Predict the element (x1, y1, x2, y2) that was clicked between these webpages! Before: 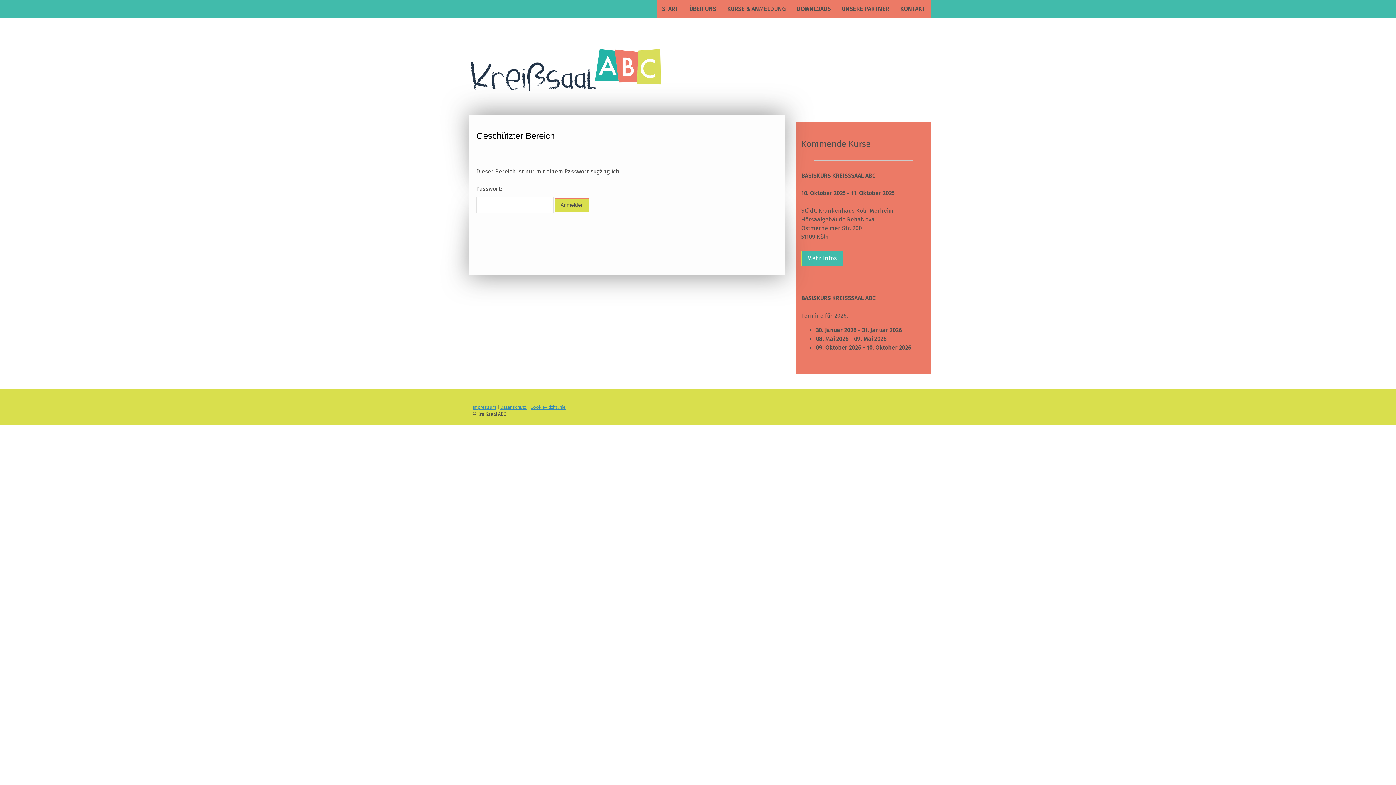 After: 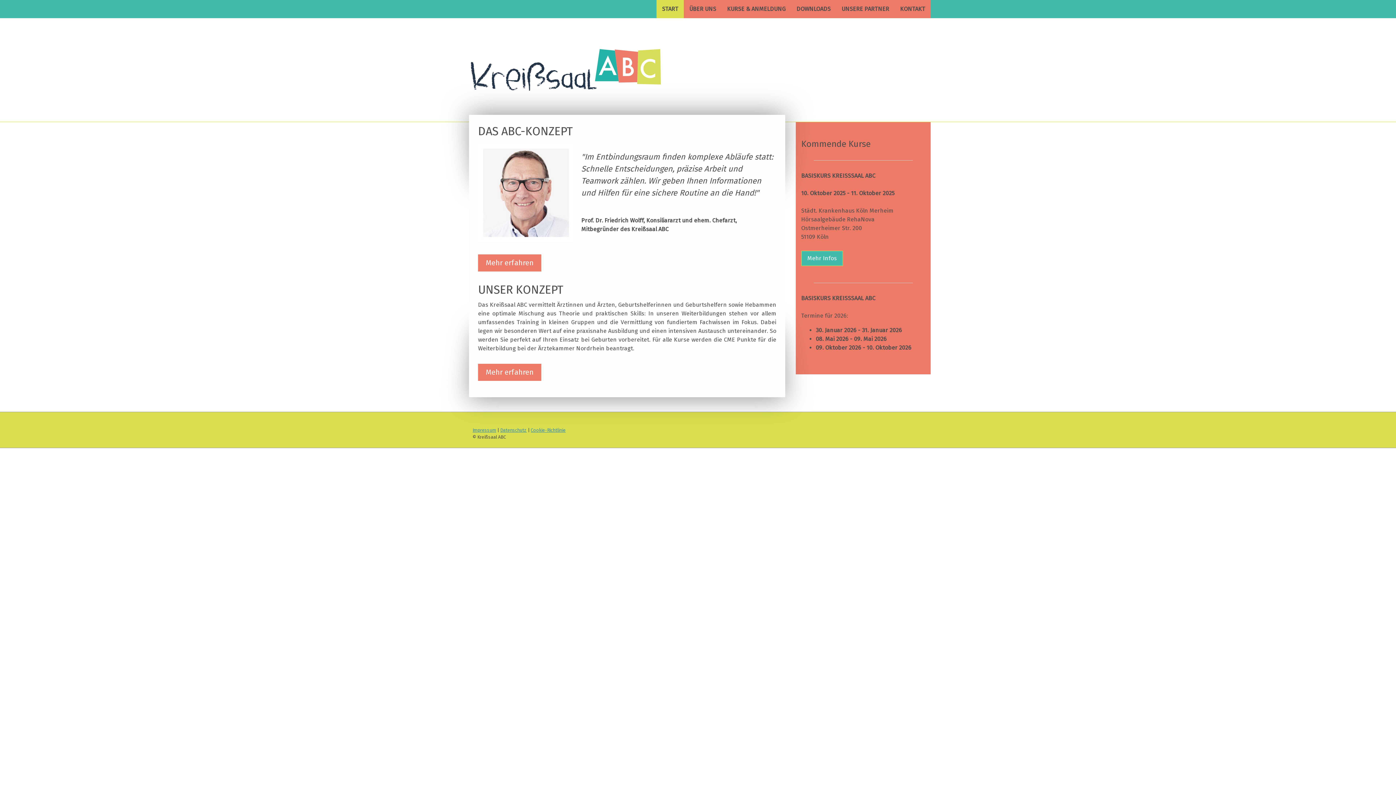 Action: bbox: (470, 50, 661, 56)